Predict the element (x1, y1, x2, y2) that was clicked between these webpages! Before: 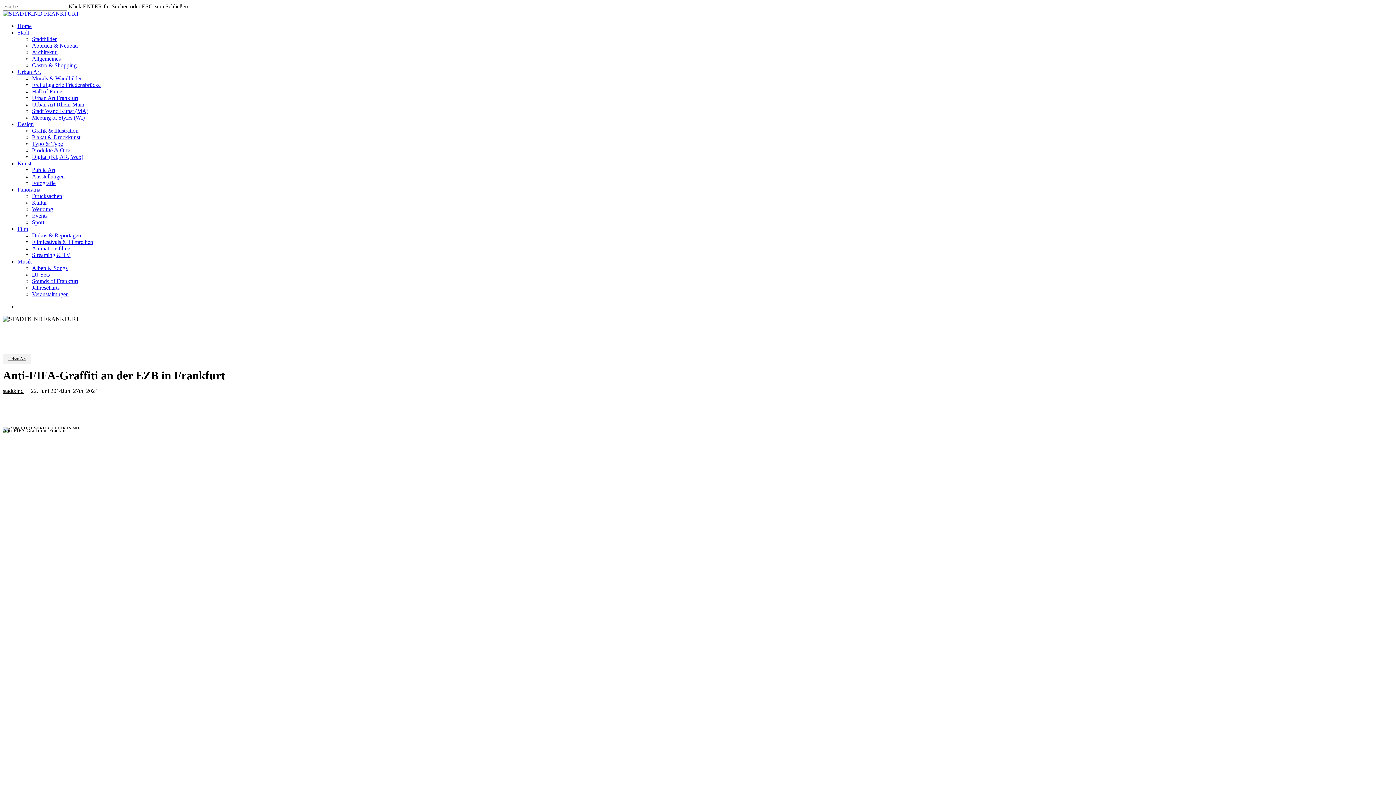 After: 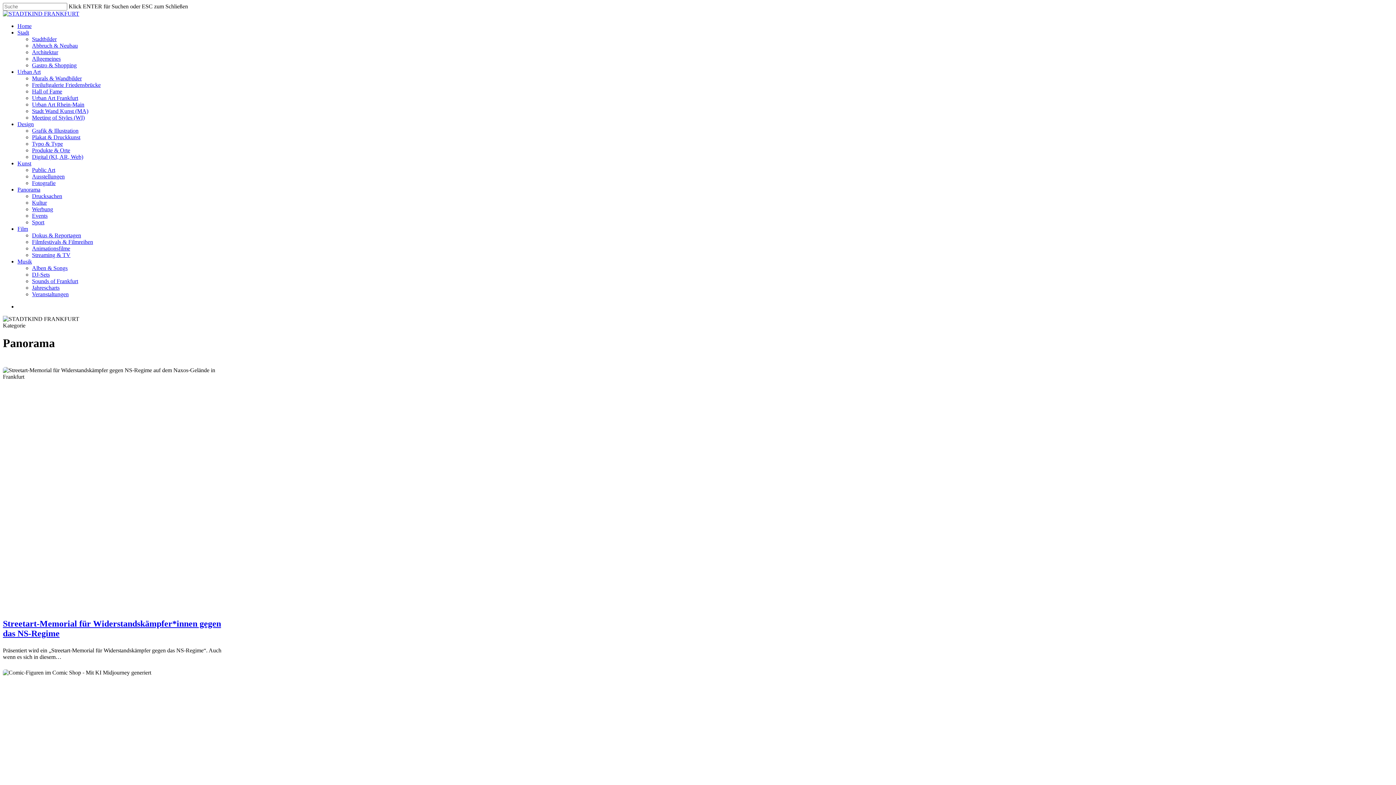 Action: bbox: (17, 186, 40, 192) label: Panorama